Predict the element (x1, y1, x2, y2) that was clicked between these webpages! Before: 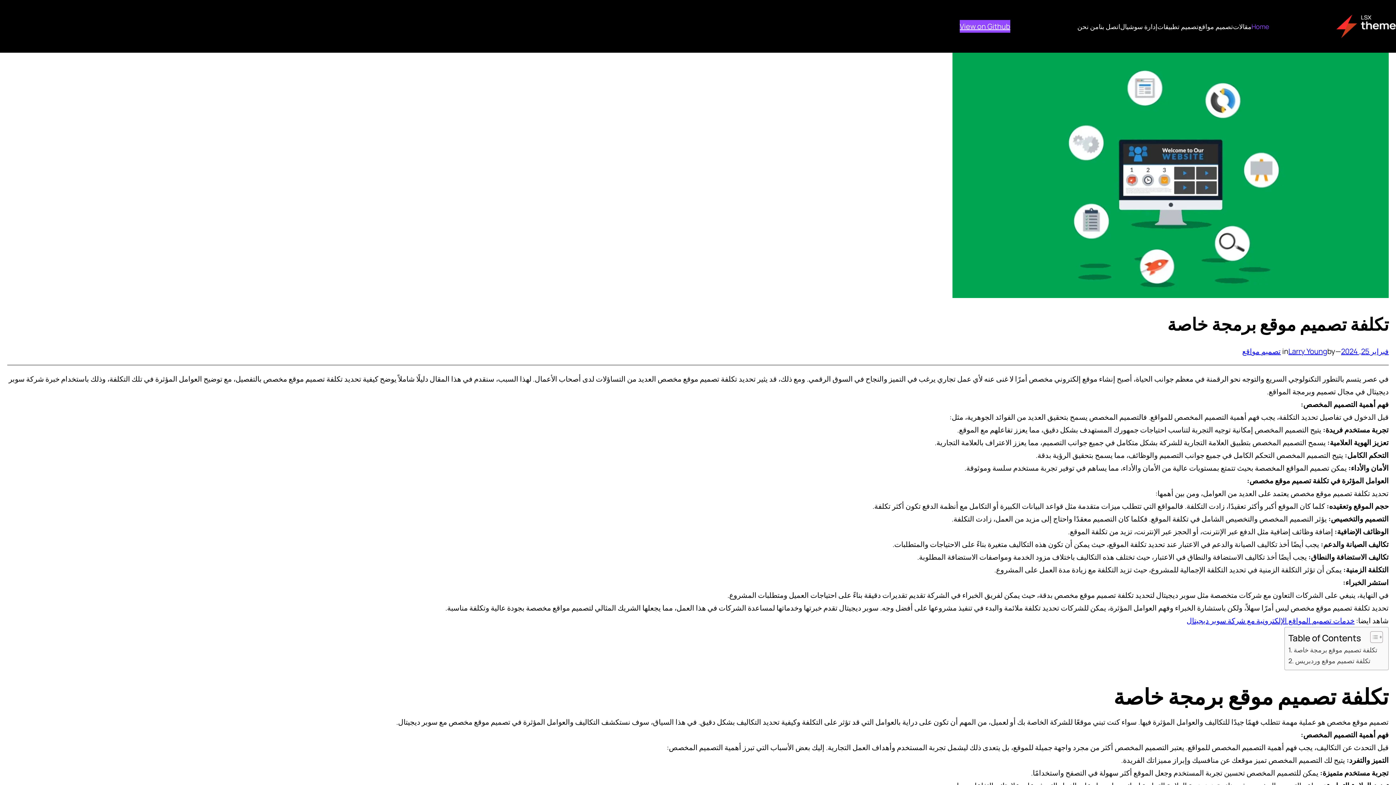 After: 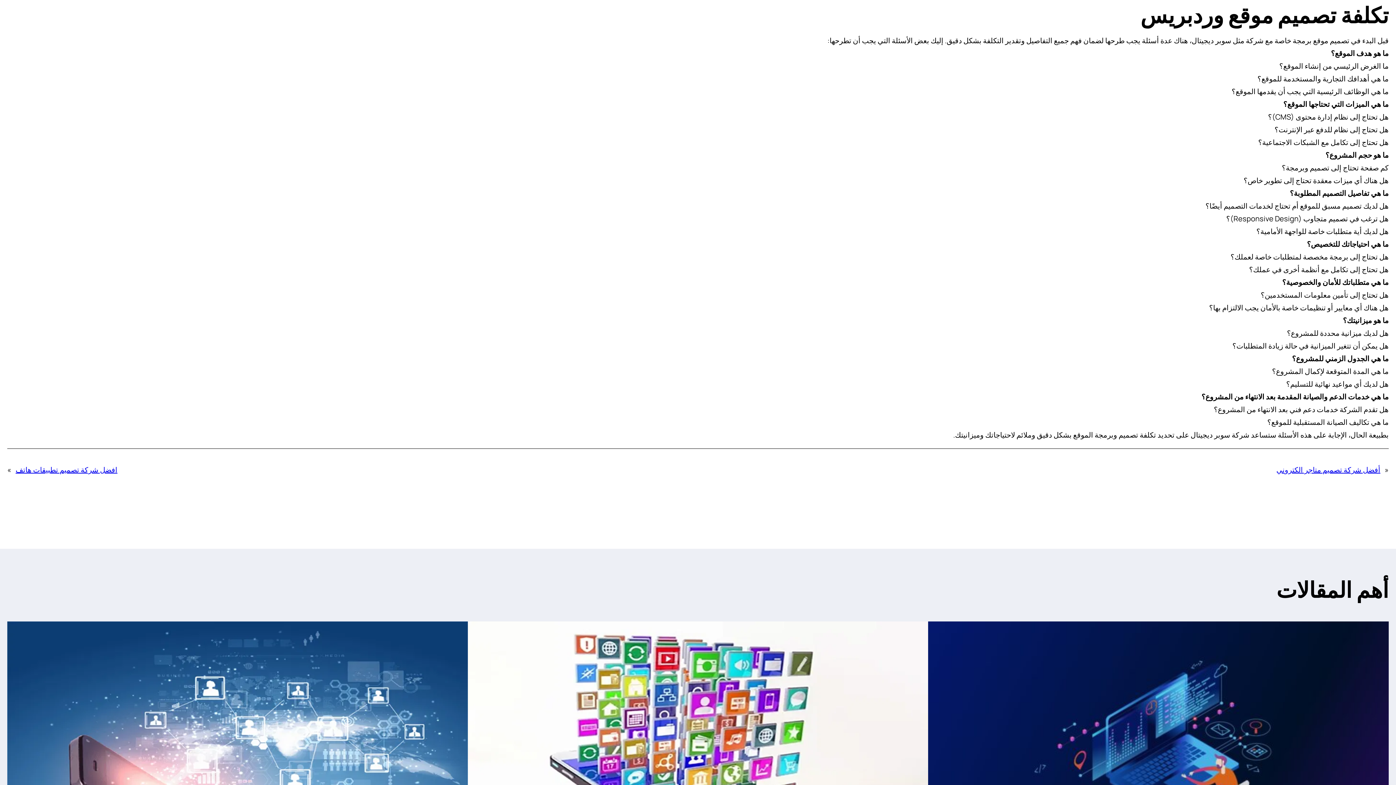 Action: label: تكلفة تصميم موقع وردبريس bbox: (1288, 656, 1370, 666)